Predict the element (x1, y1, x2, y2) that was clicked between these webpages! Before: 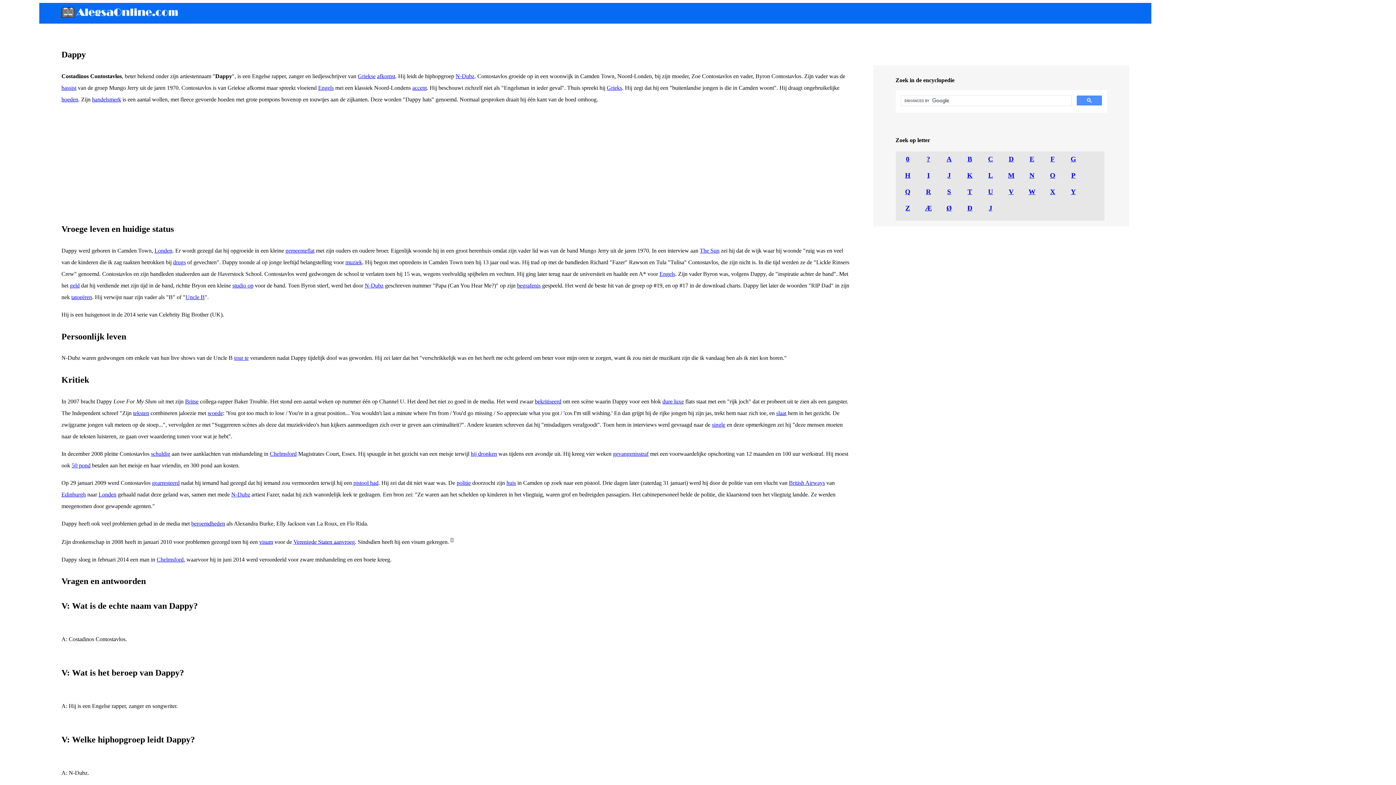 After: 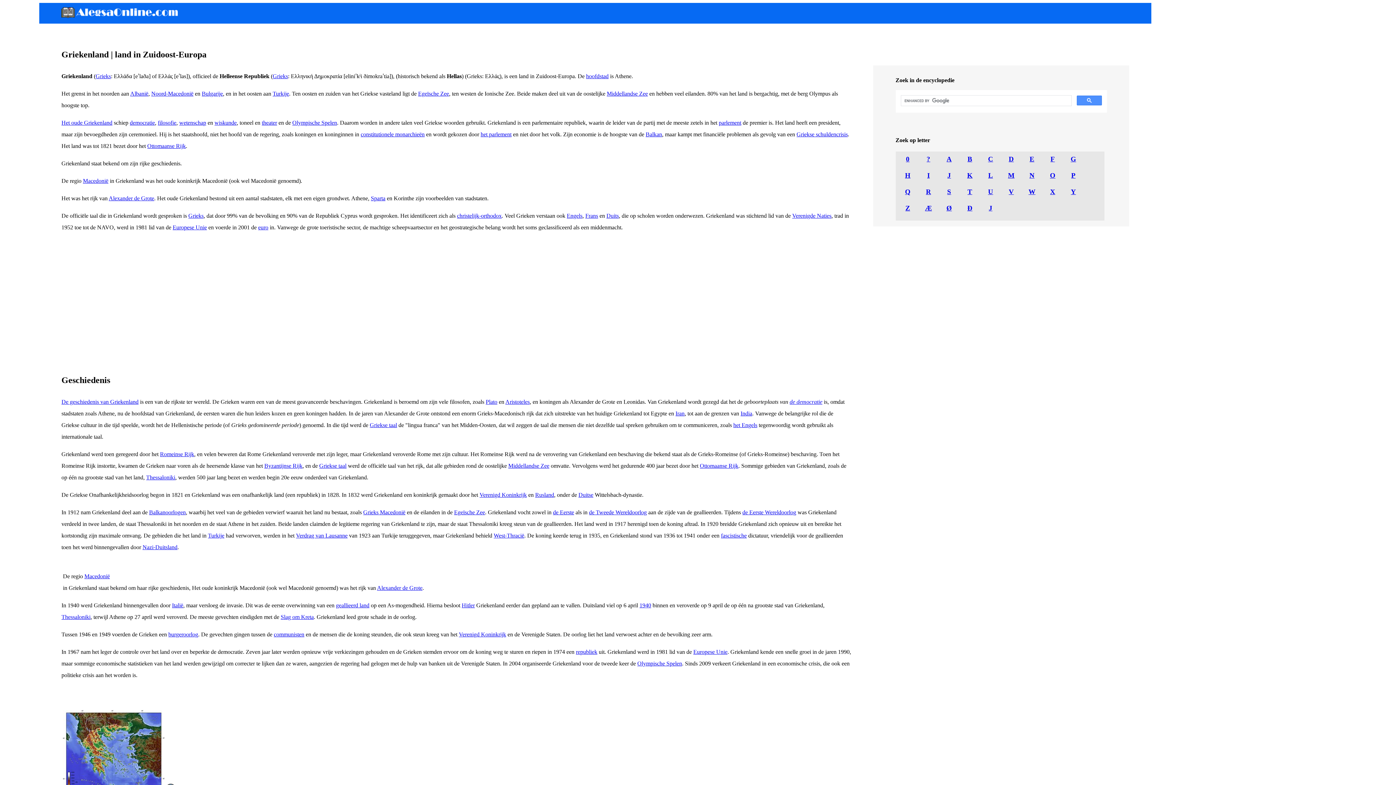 Action: label: Griekse bbox: (357, 73, 375, 79)